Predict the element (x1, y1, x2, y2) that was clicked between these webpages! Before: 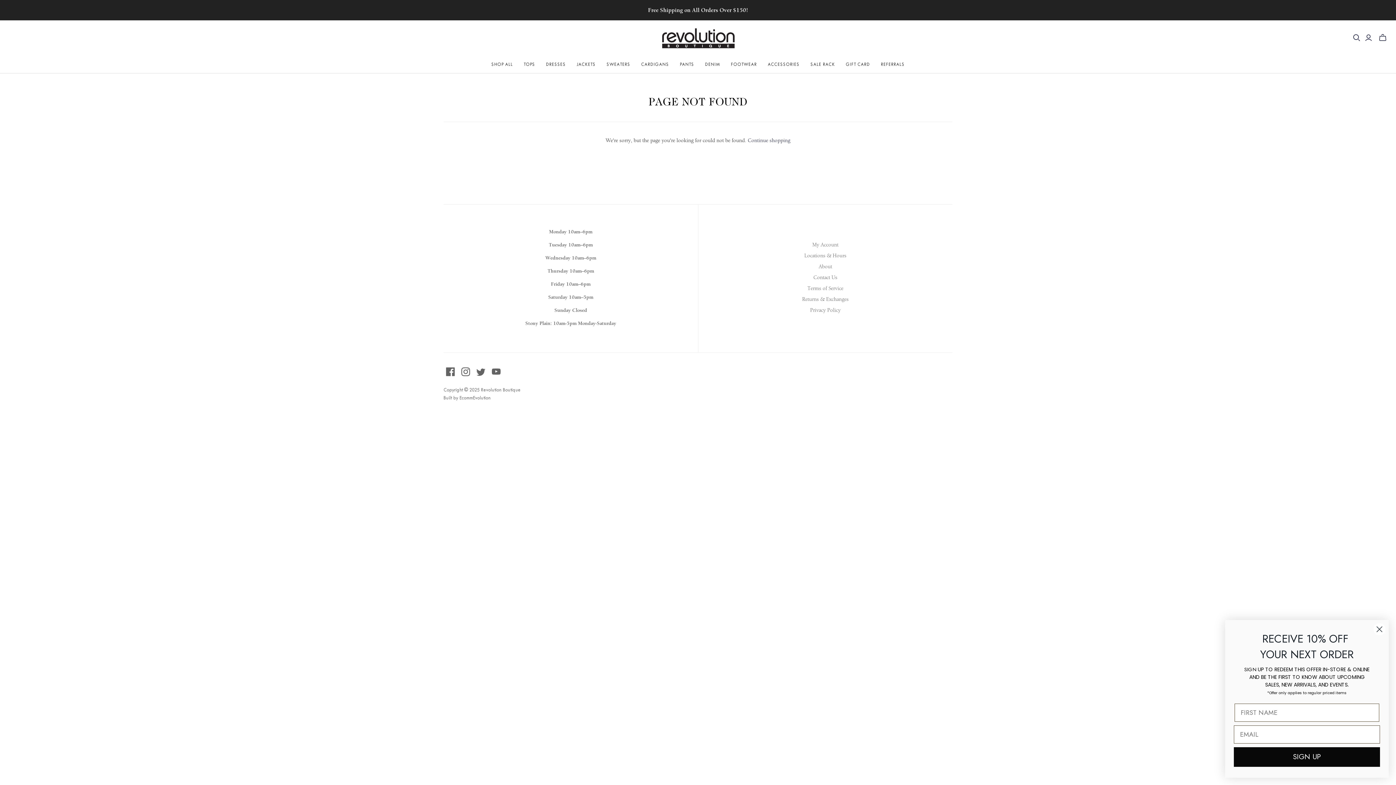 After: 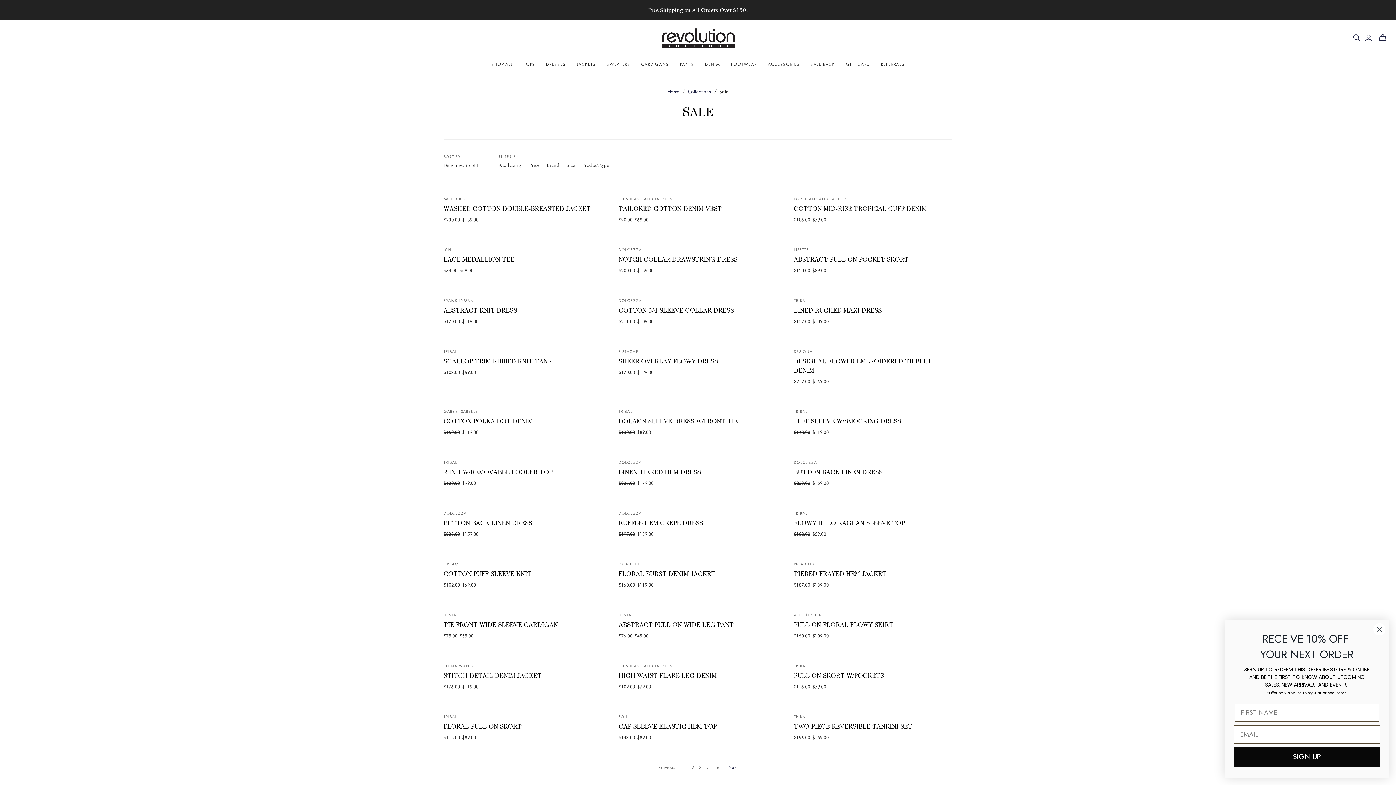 Action: label: SALE RACK bbox: (805, 55, 840, 73)